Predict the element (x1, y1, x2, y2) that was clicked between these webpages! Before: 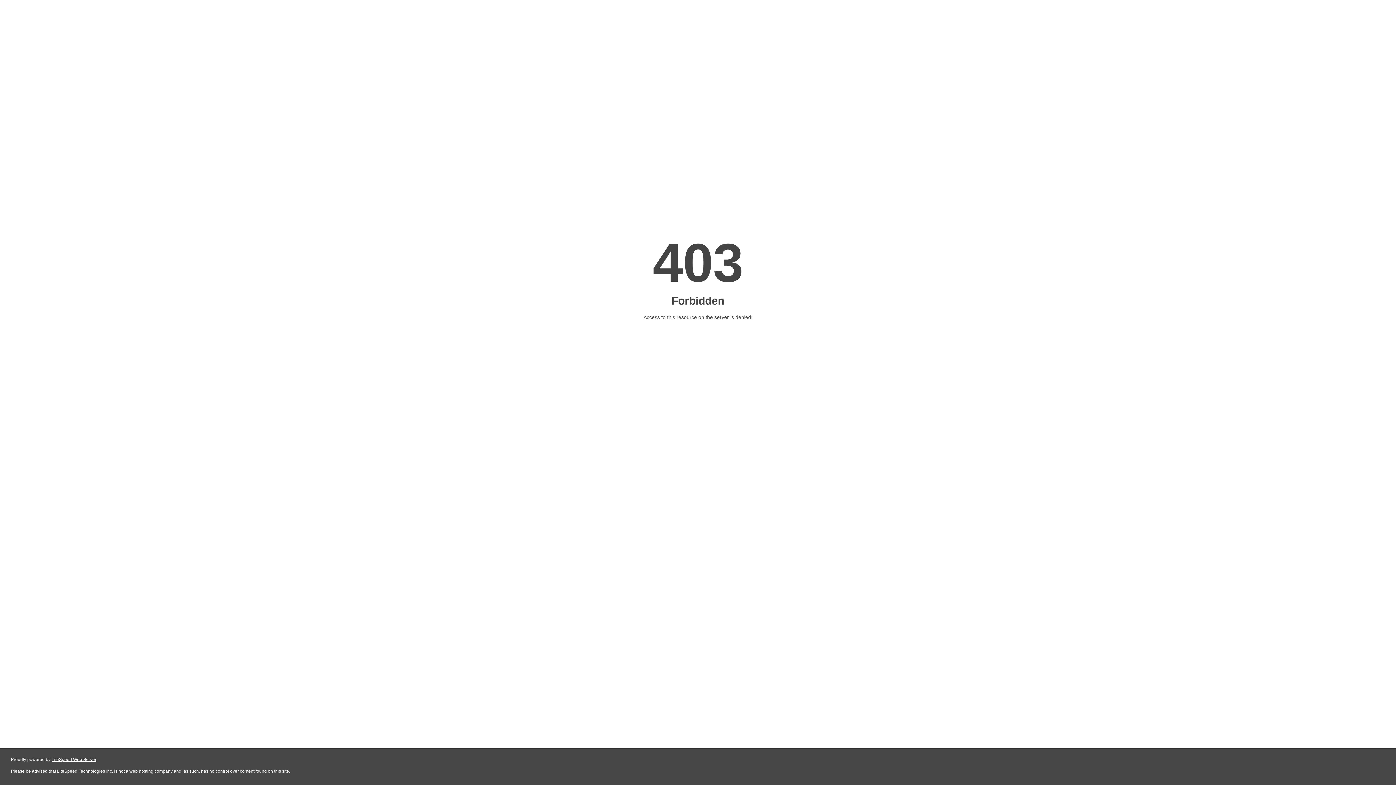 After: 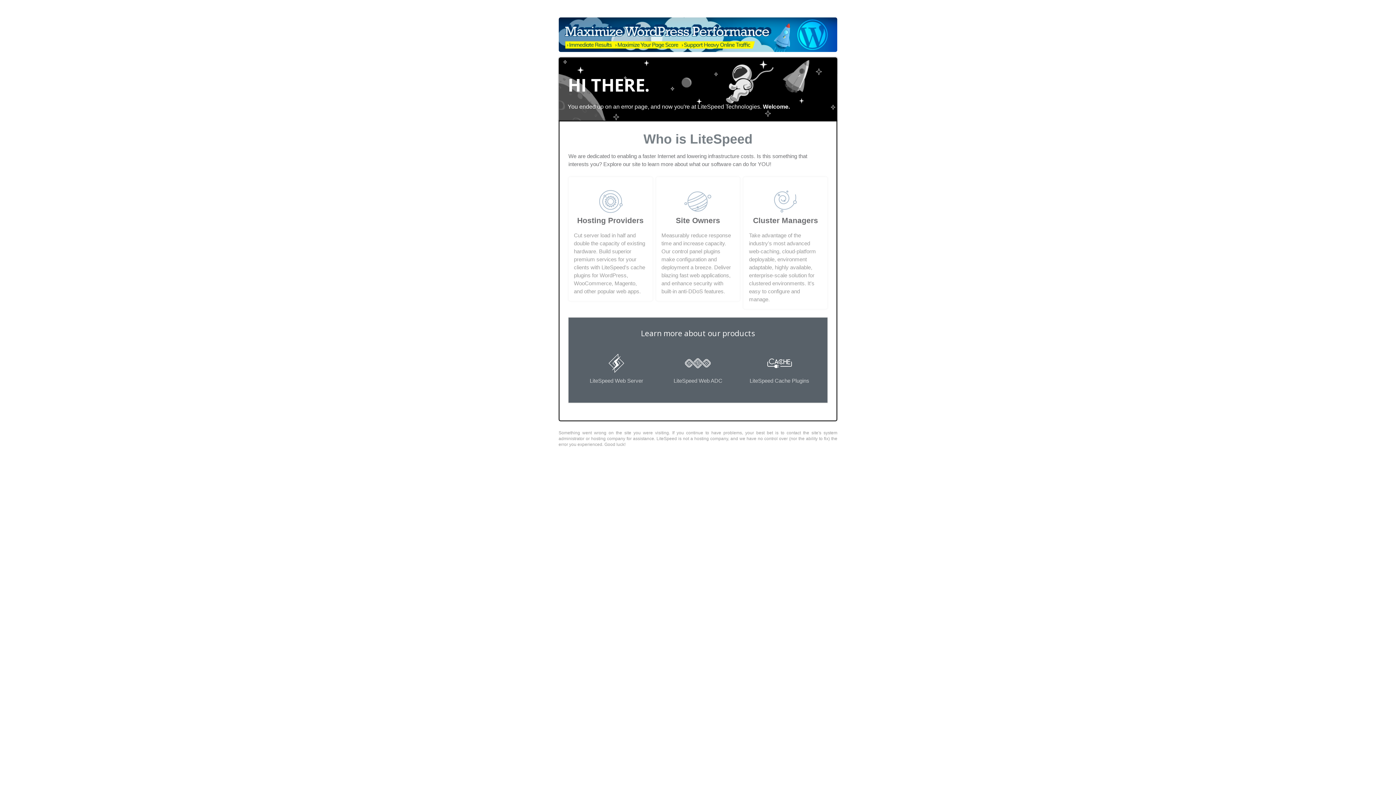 Action: bbox: (51, 757, 96, 762) label: LiteSpeed Web Server